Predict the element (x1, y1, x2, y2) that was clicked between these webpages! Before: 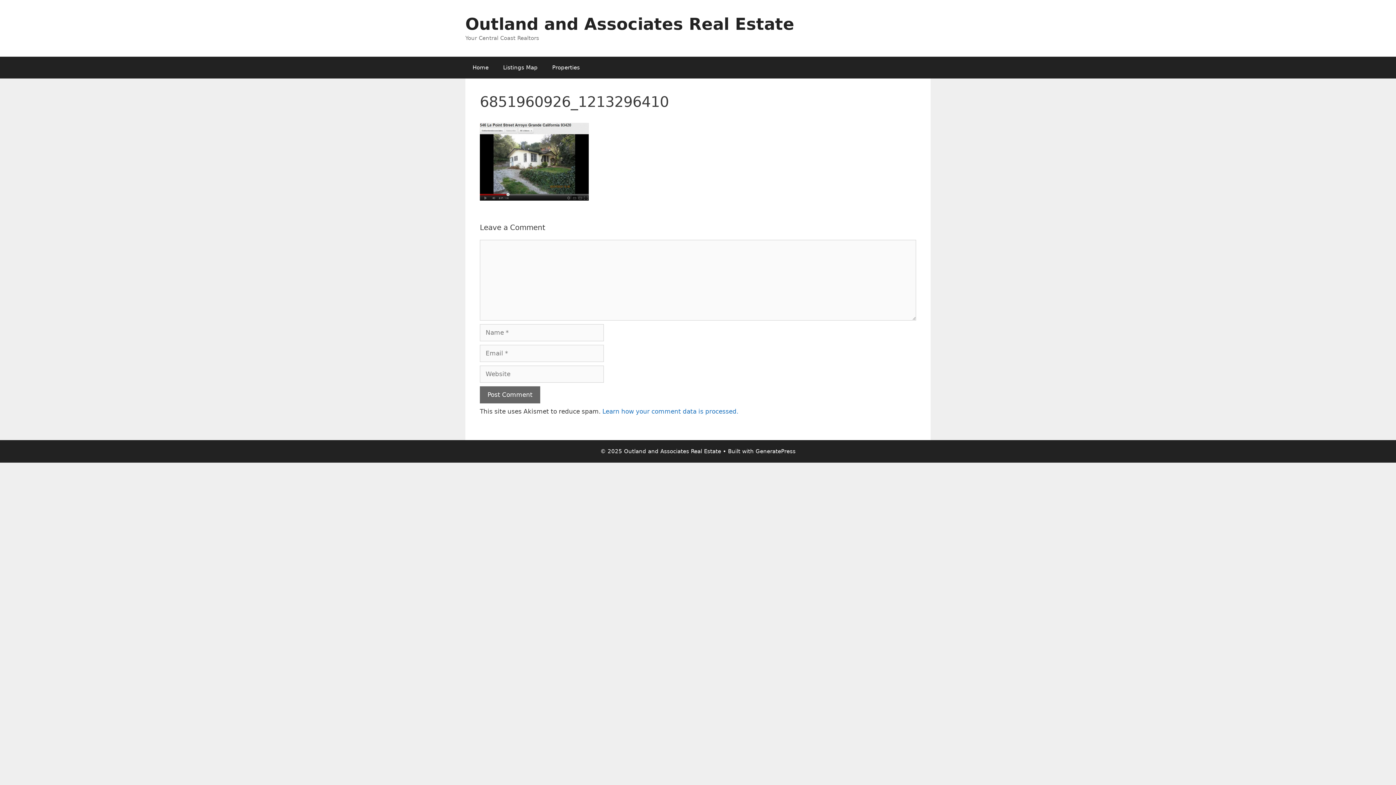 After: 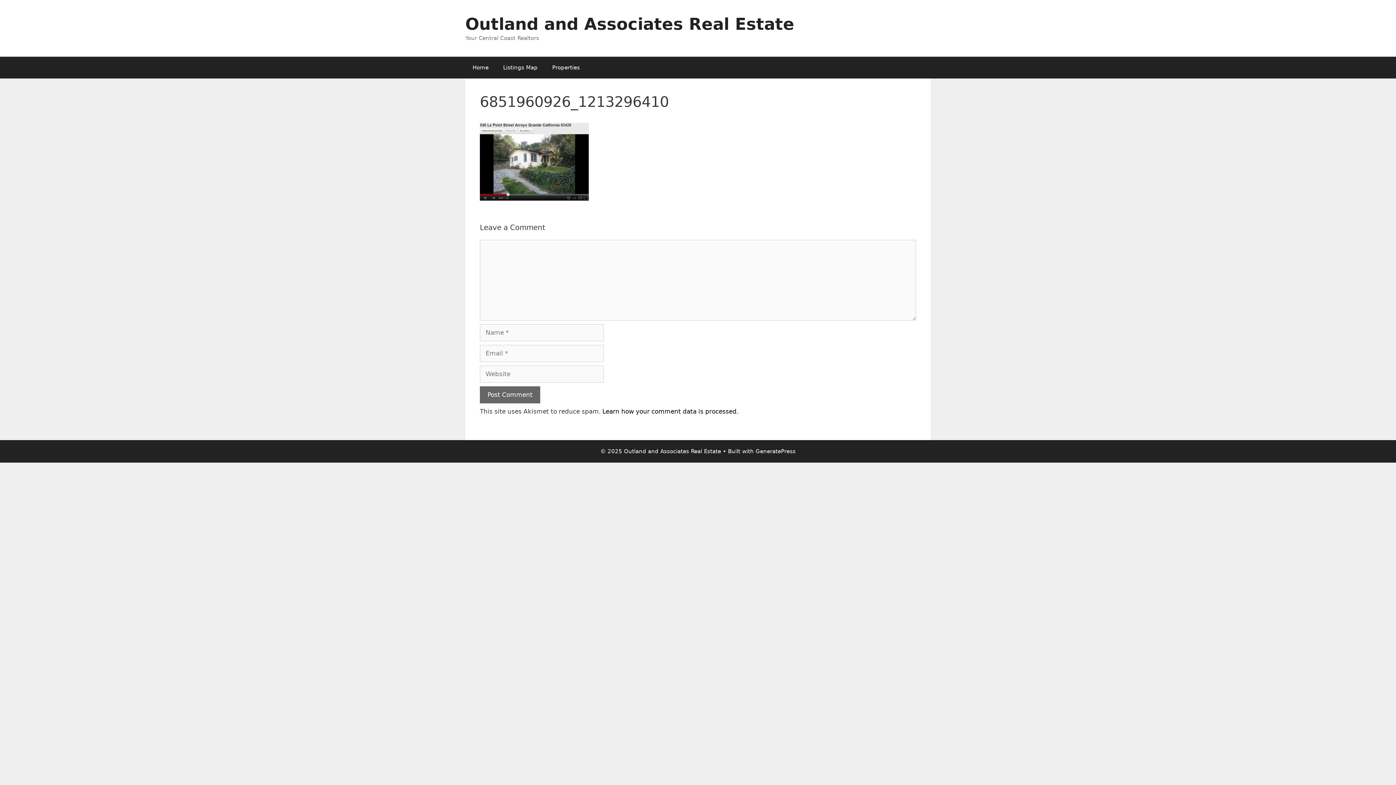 Action: label: Learn how your comment data is processed. bbox: (602, 408, 738, 415)